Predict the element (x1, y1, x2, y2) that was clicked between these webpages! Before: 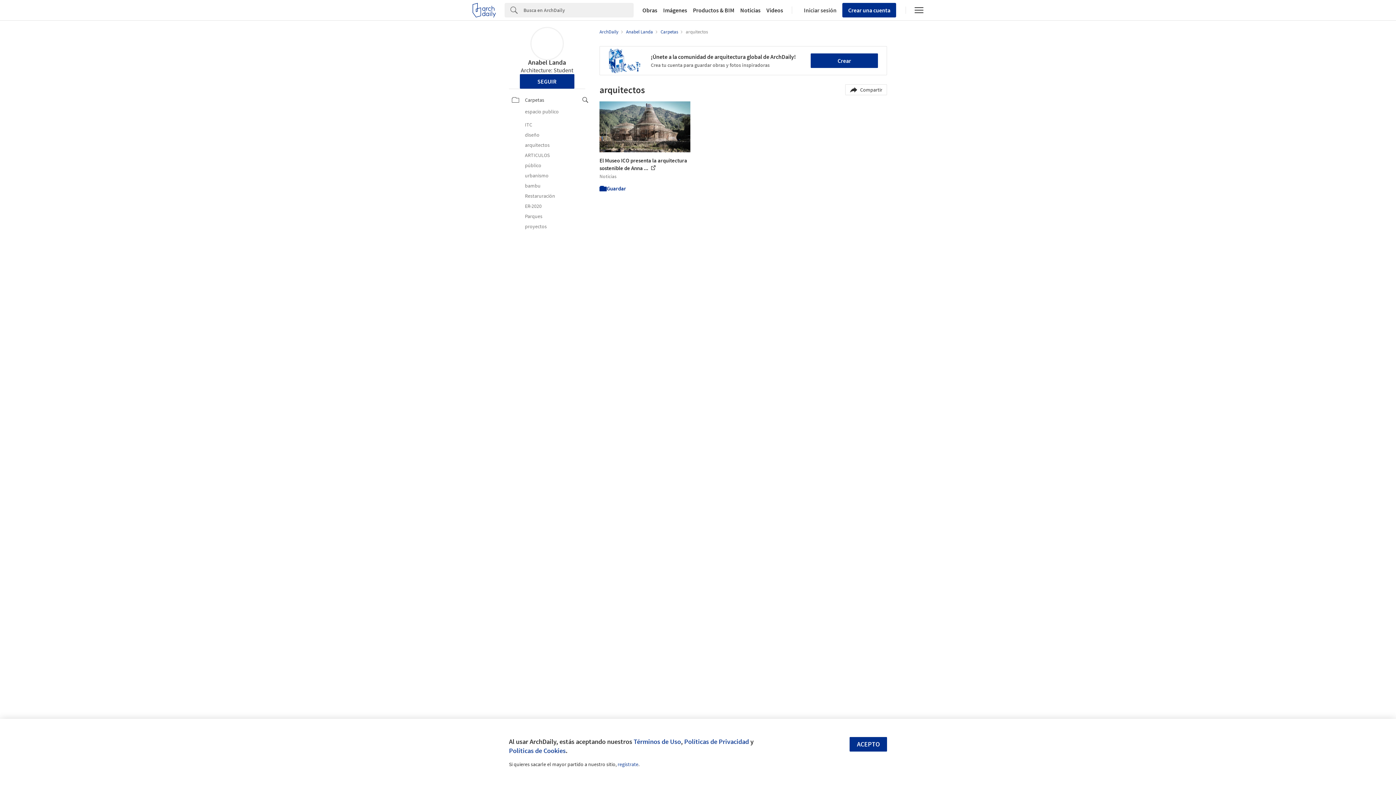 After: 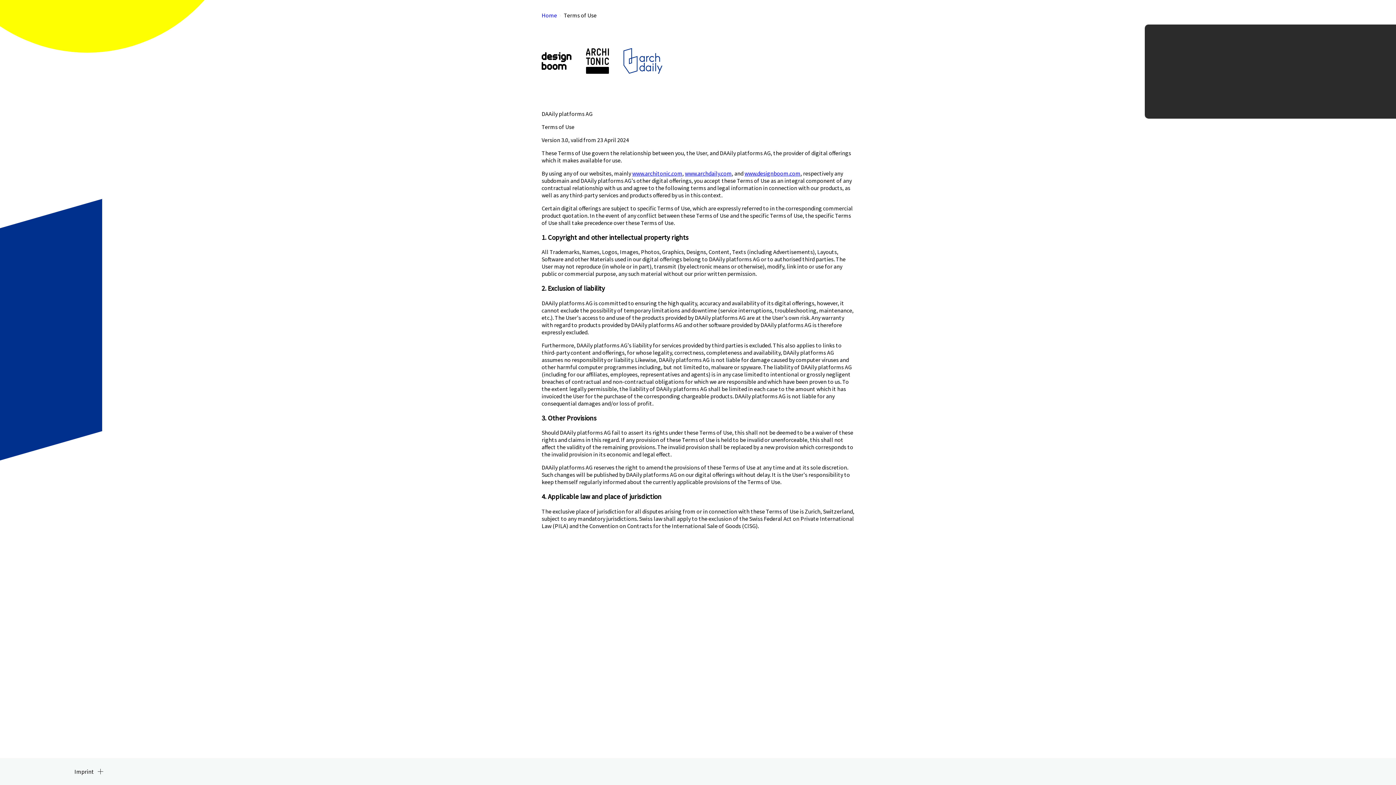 Action: bbox: (633, 737, 681, 746) label: Términos de Uso